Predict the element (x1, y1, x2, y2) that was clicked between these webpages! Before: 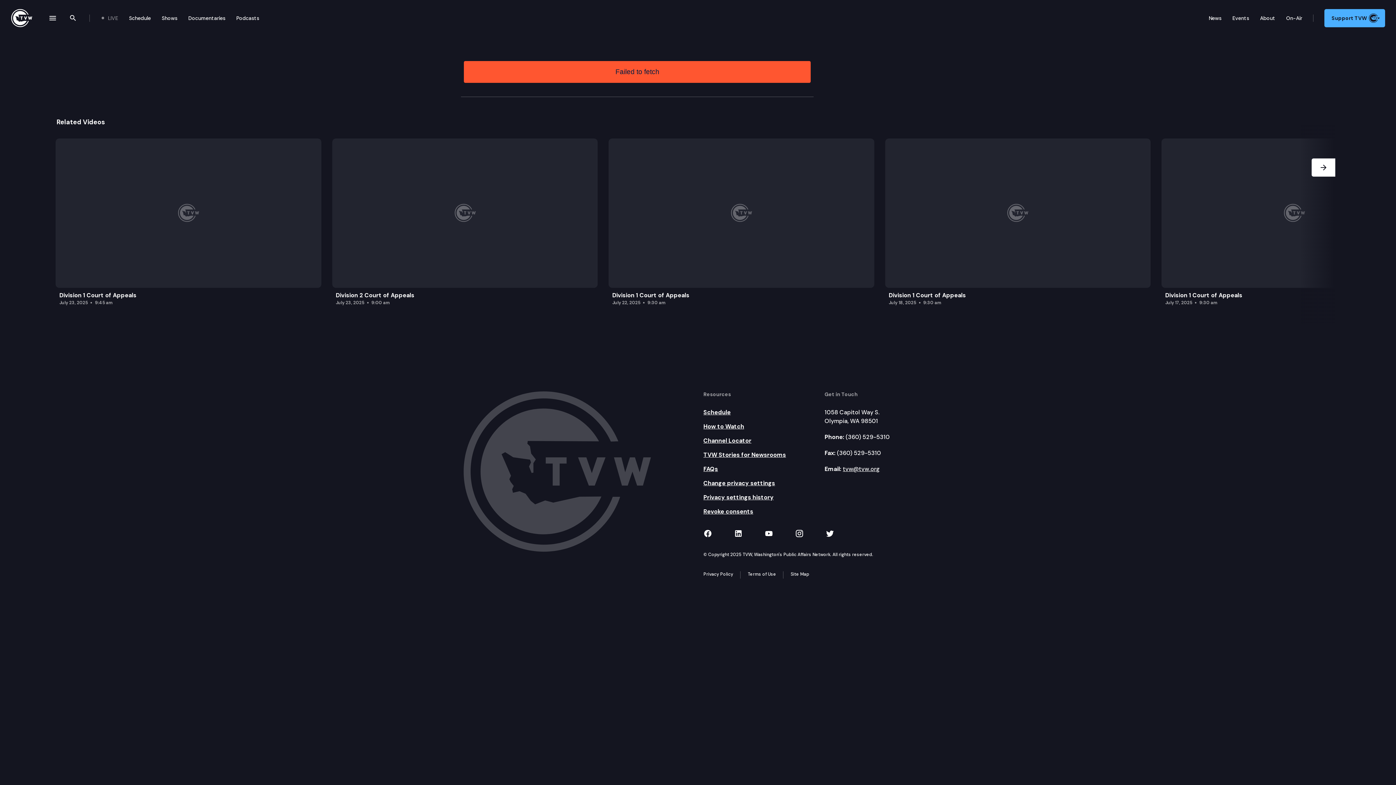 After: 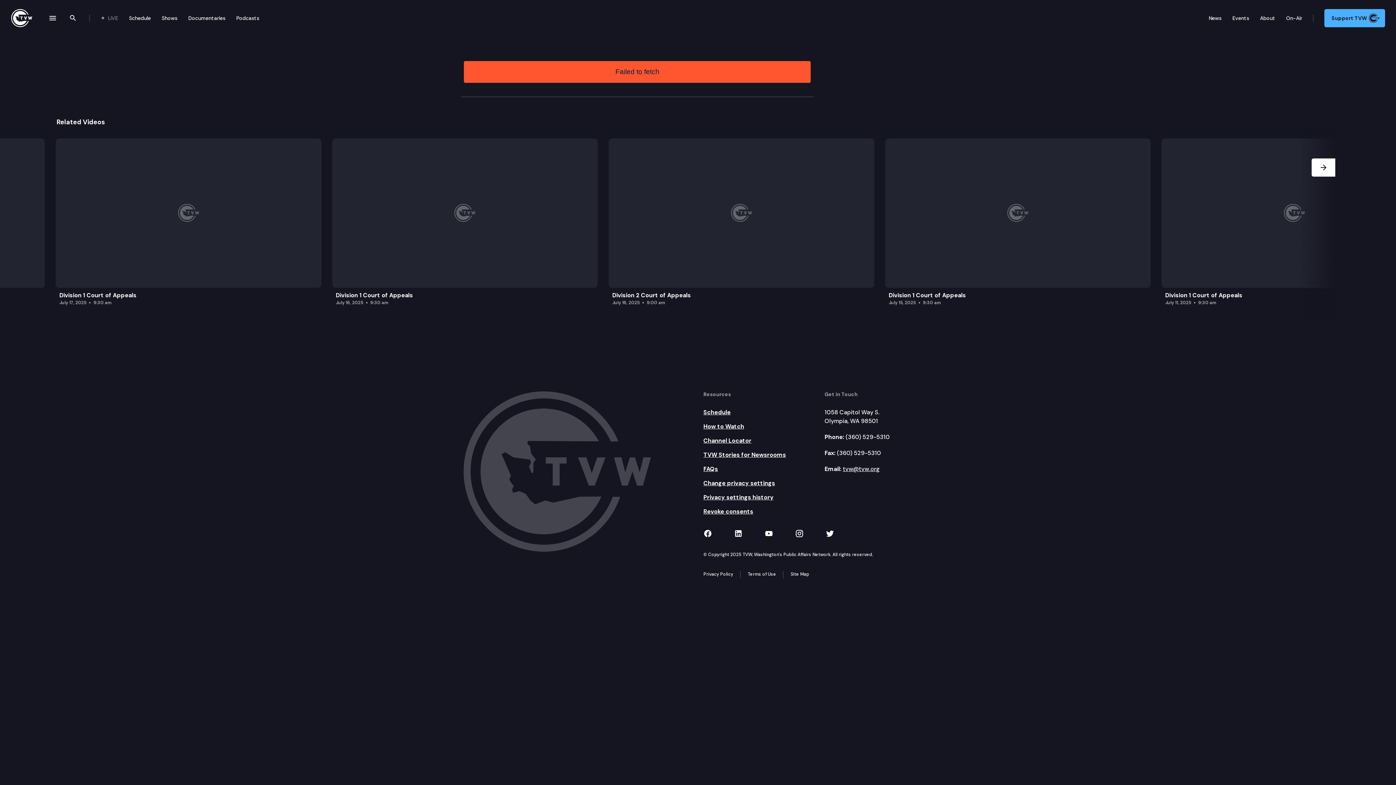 Action: label: Next slide bbox: (1312, 133, 1335, 315)